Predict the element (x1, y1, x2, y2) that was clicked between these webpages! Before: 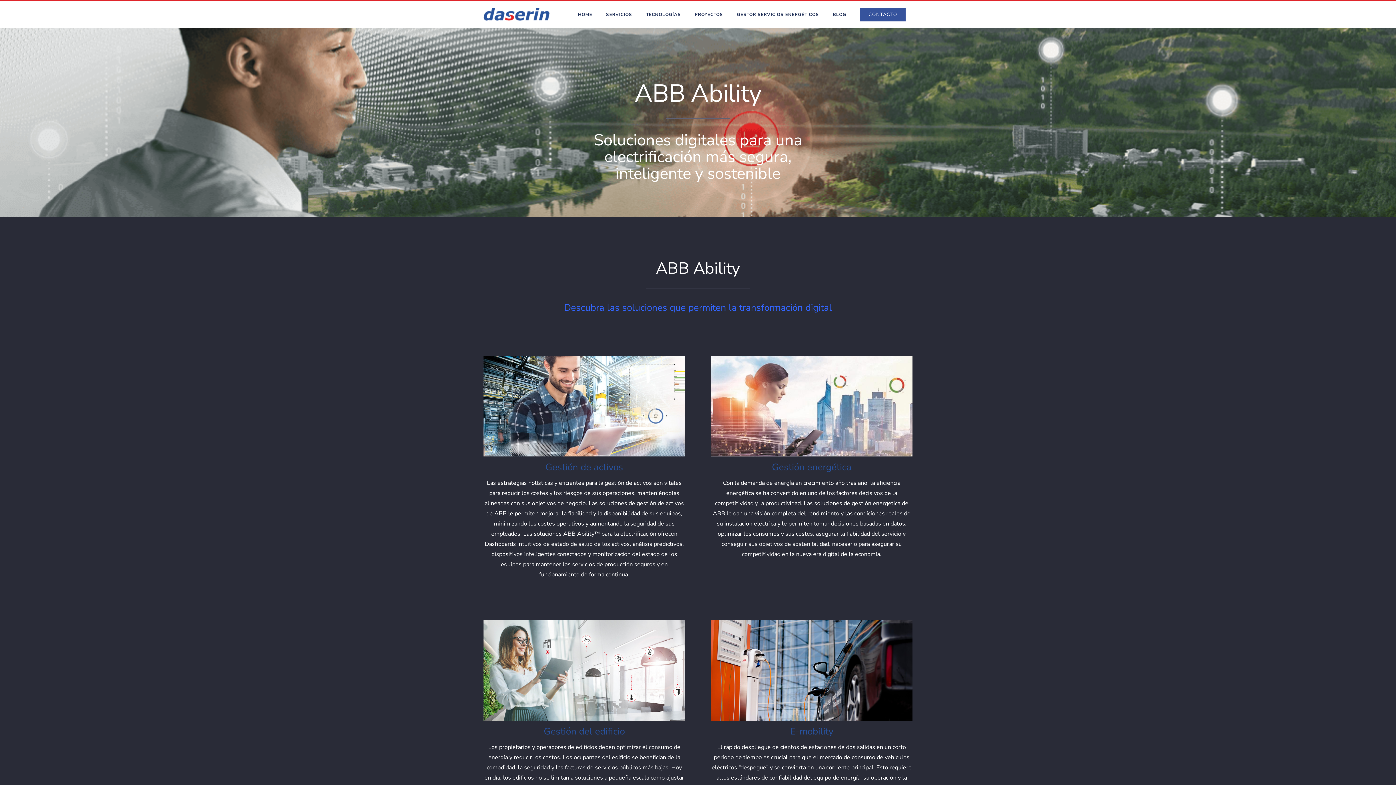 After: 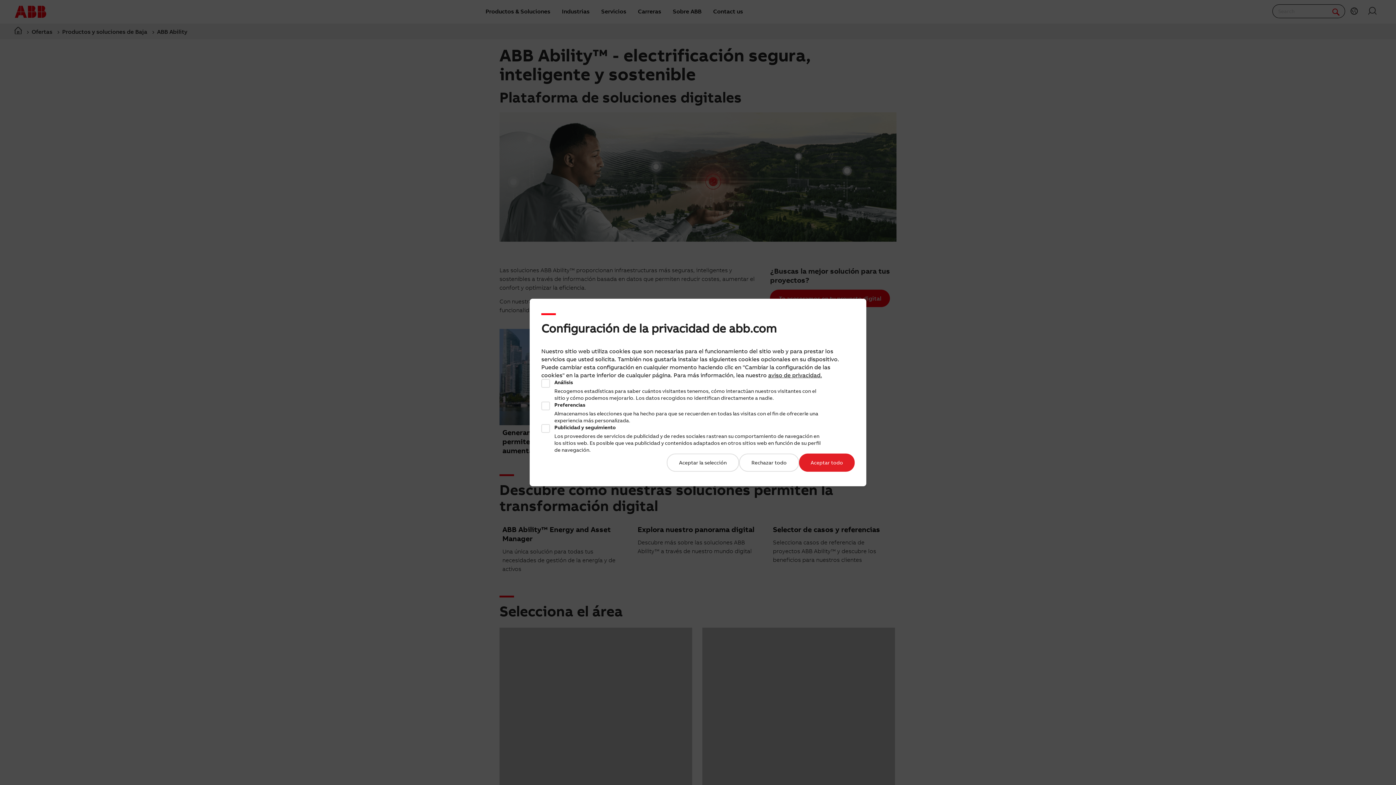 Action: label: Descubra las soluciones que permiten la transformación digital bbox: (564, 301, 832, 314)